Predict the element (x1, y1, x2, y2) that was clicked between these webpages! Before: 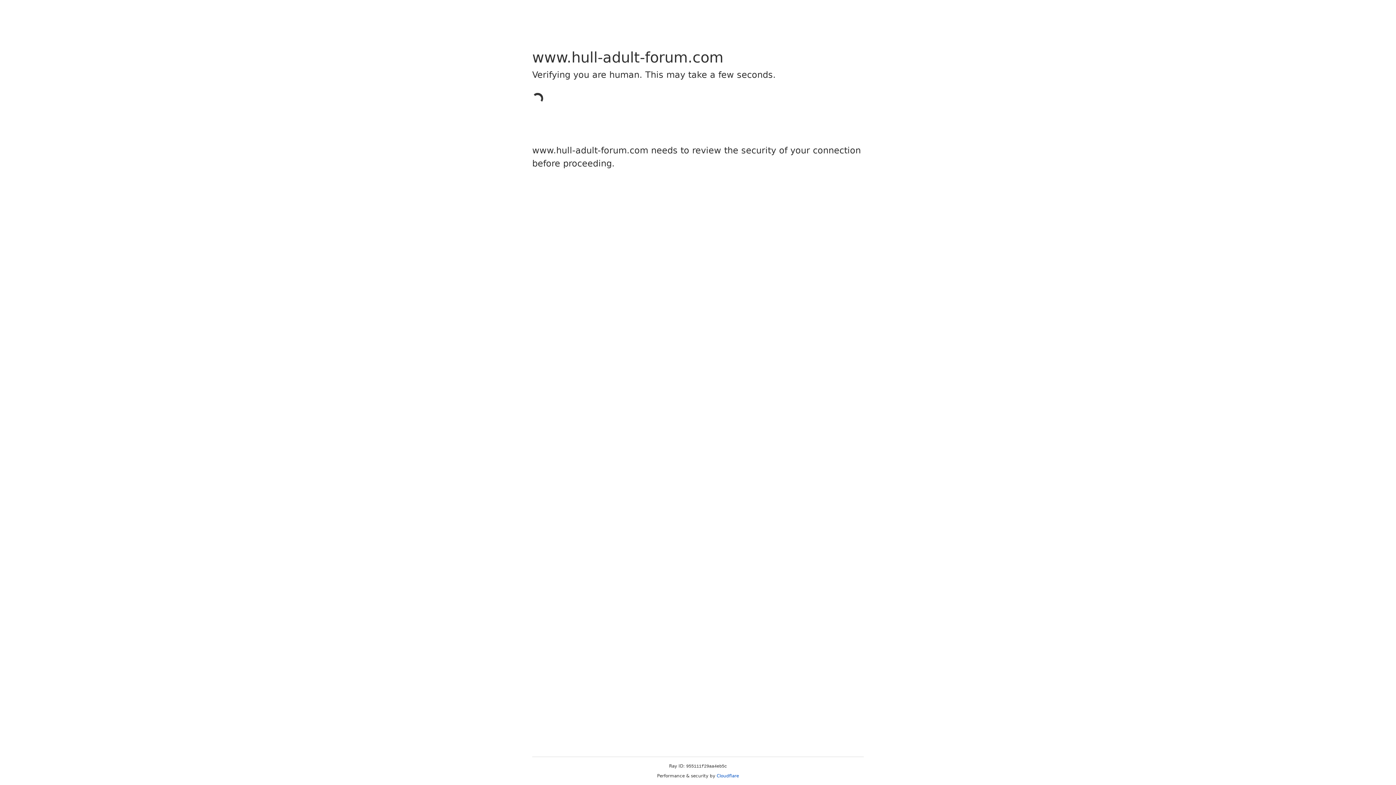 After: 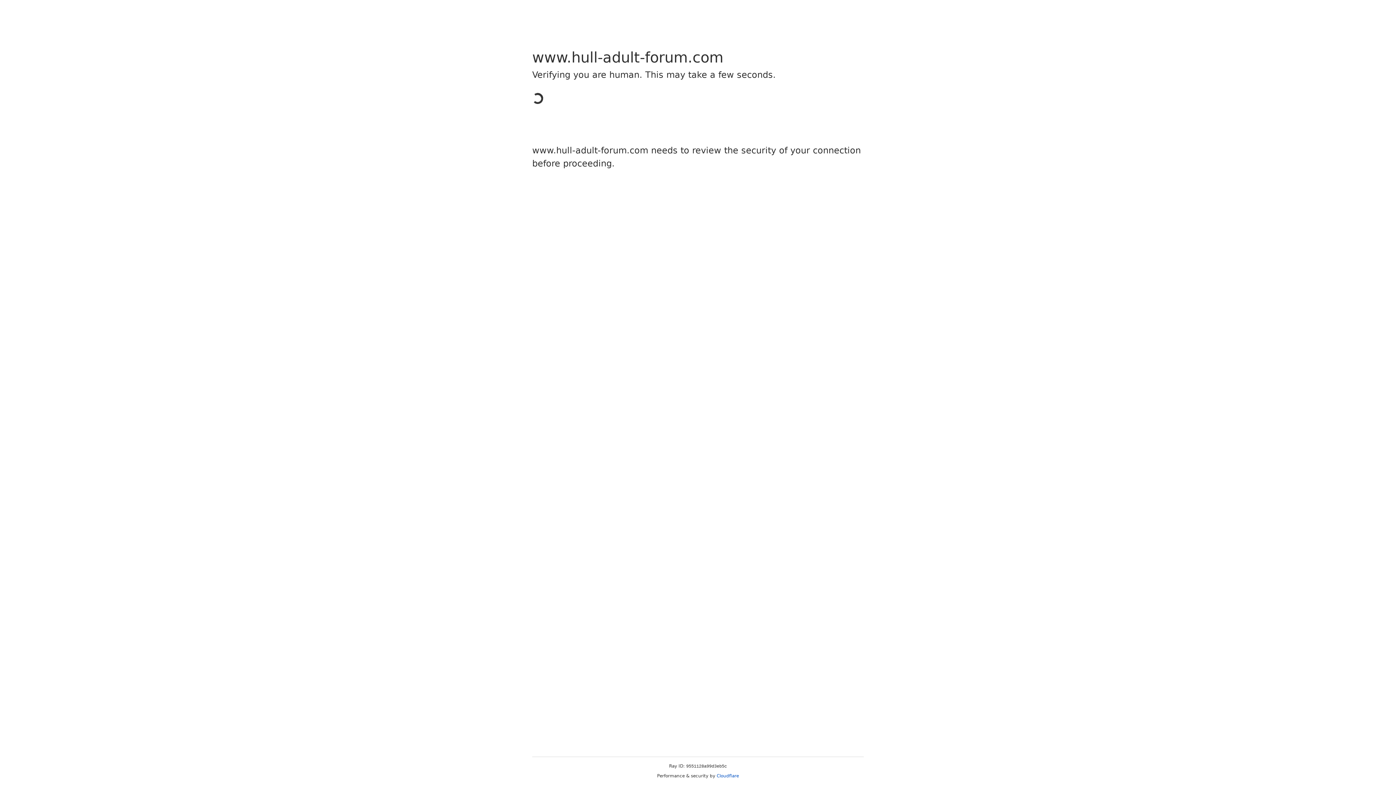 Action: label: Cloudflare bbox: (716, 773, 739, 778)